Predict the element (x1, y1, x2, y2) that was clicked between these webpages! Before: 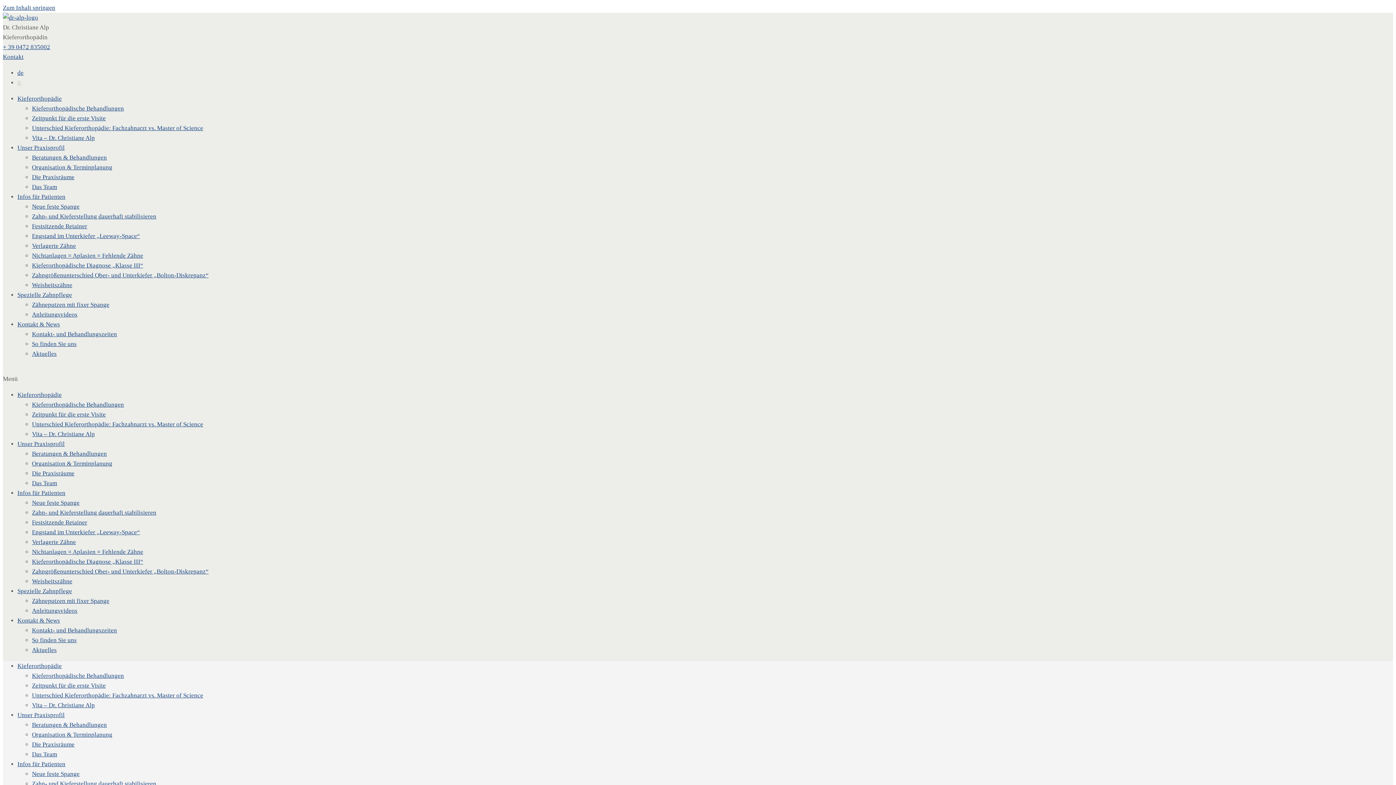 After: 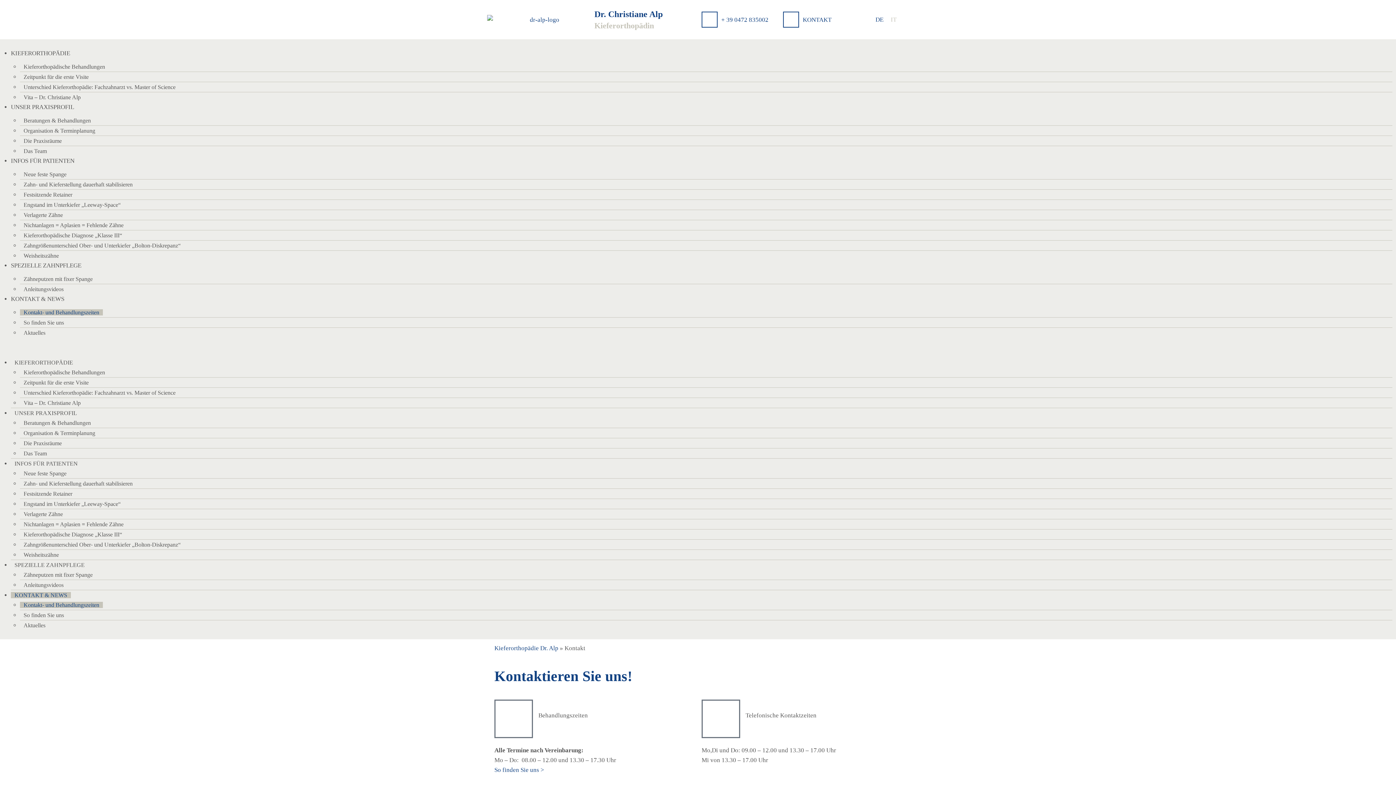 Action: label: Kontakt- und Behandlungszeiten bbox: (32, 330, 117, 337)